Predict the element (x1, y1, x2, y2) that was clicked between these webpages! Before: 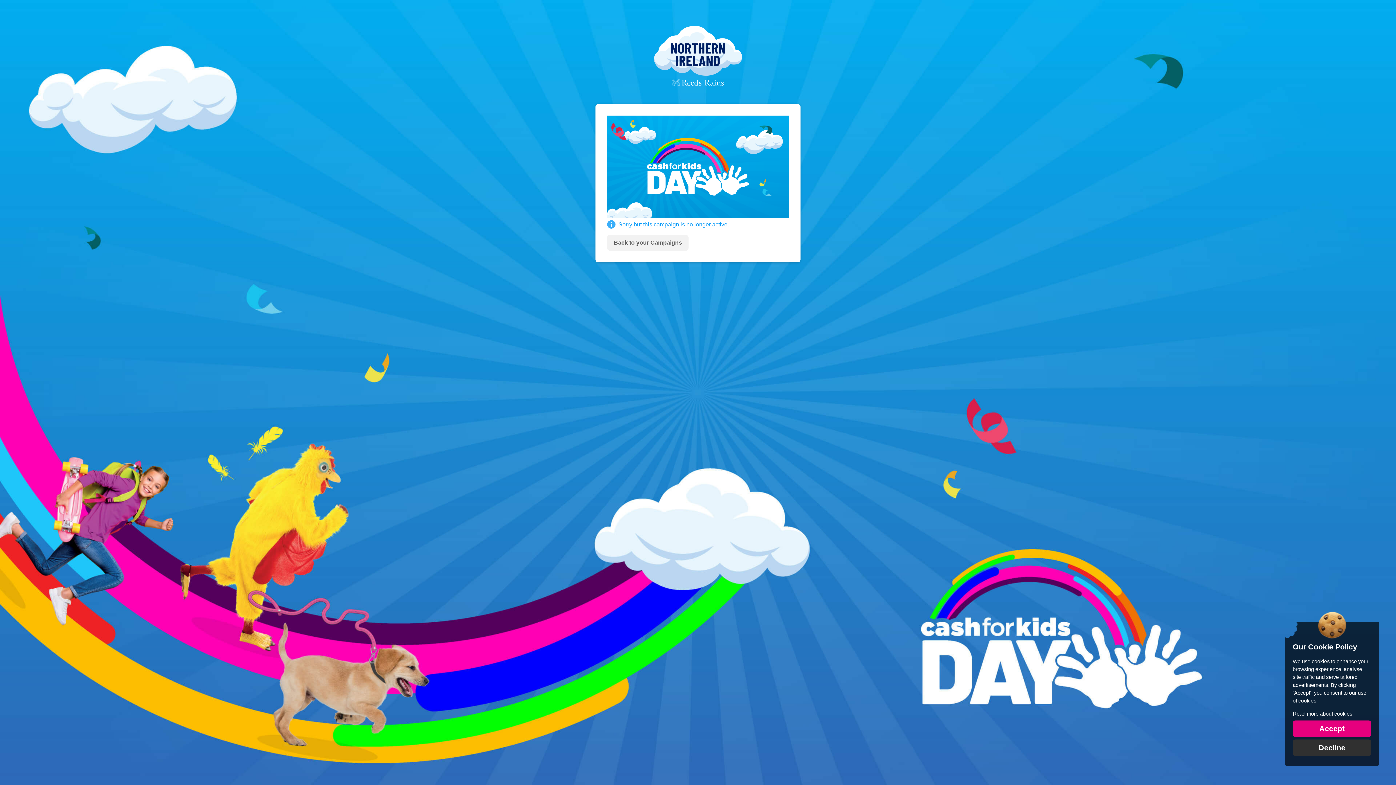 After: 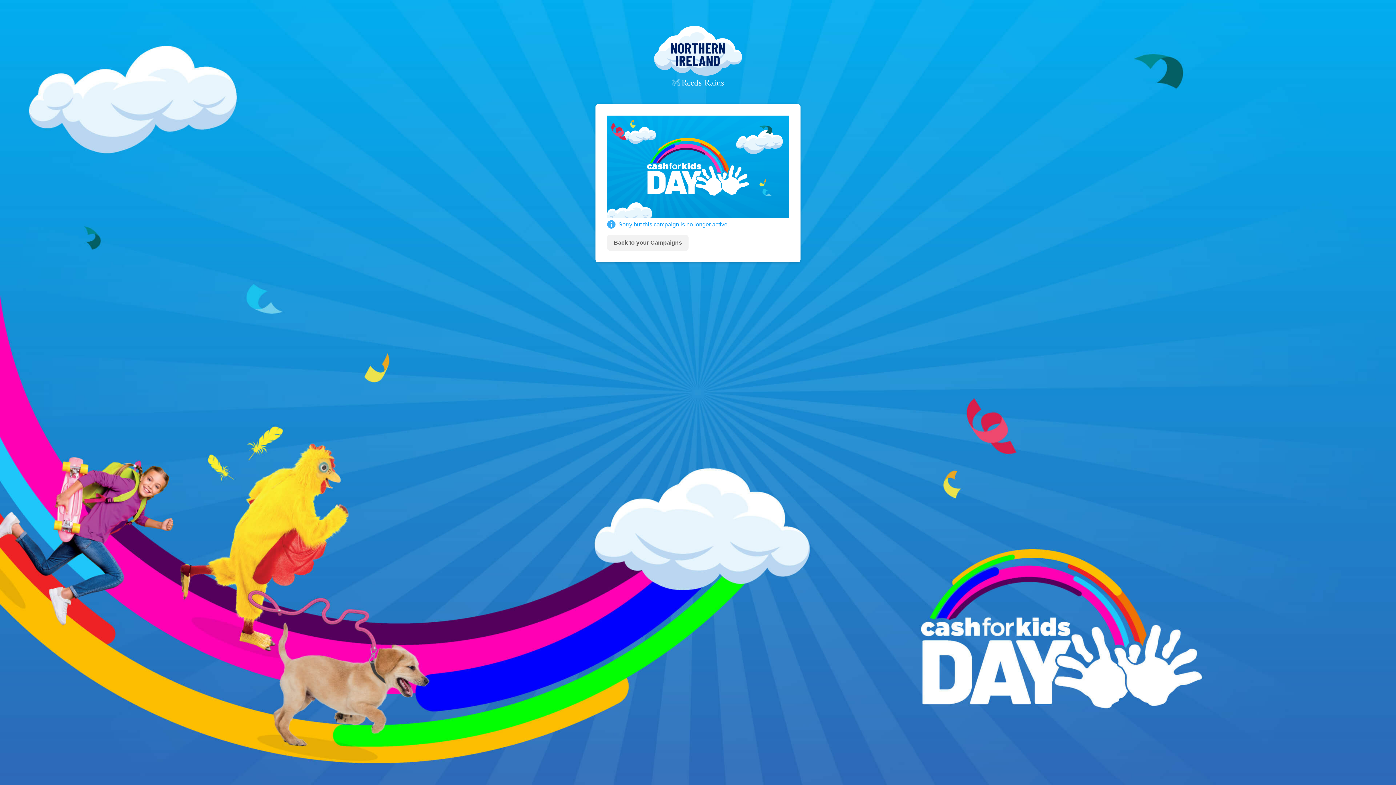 Action: bbox: (1293, 720, 1371, 737) label: Accept